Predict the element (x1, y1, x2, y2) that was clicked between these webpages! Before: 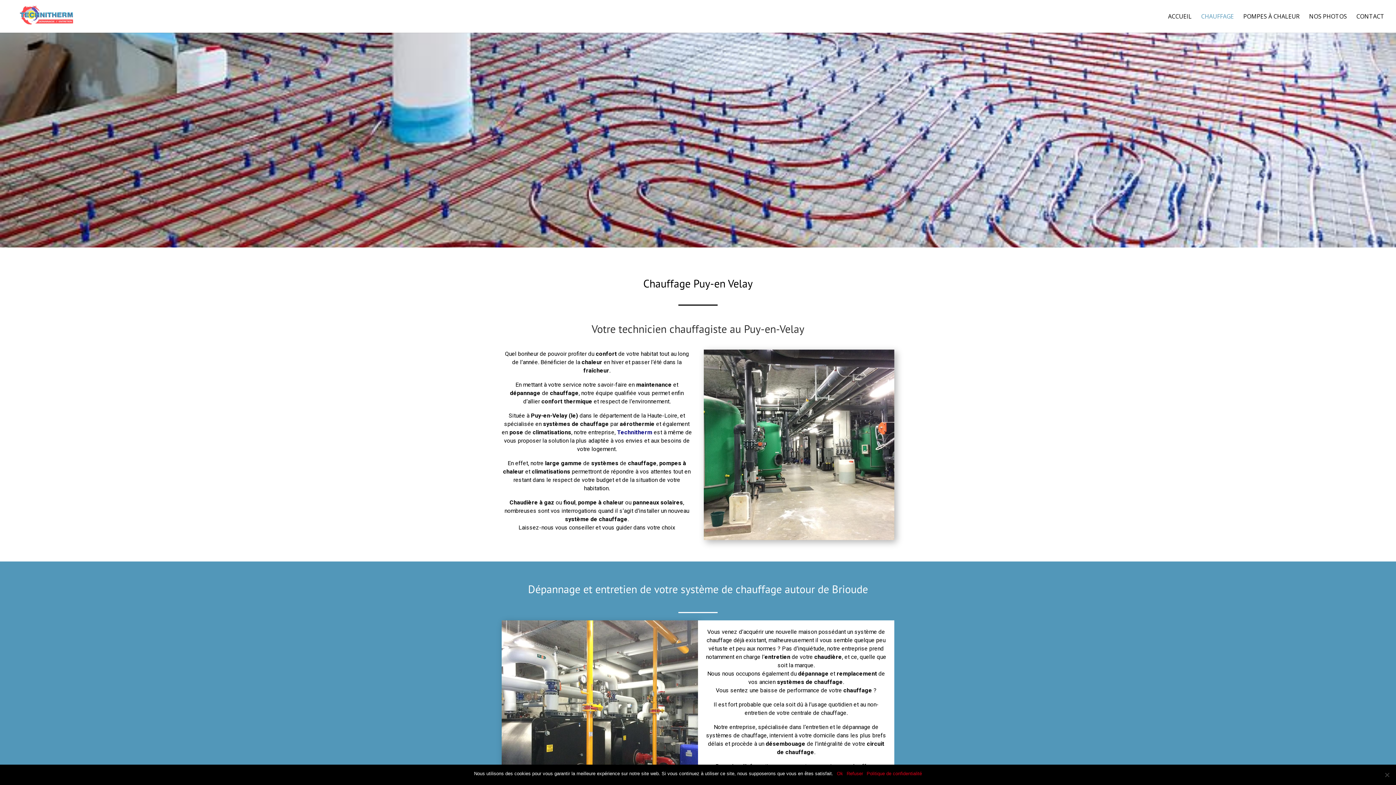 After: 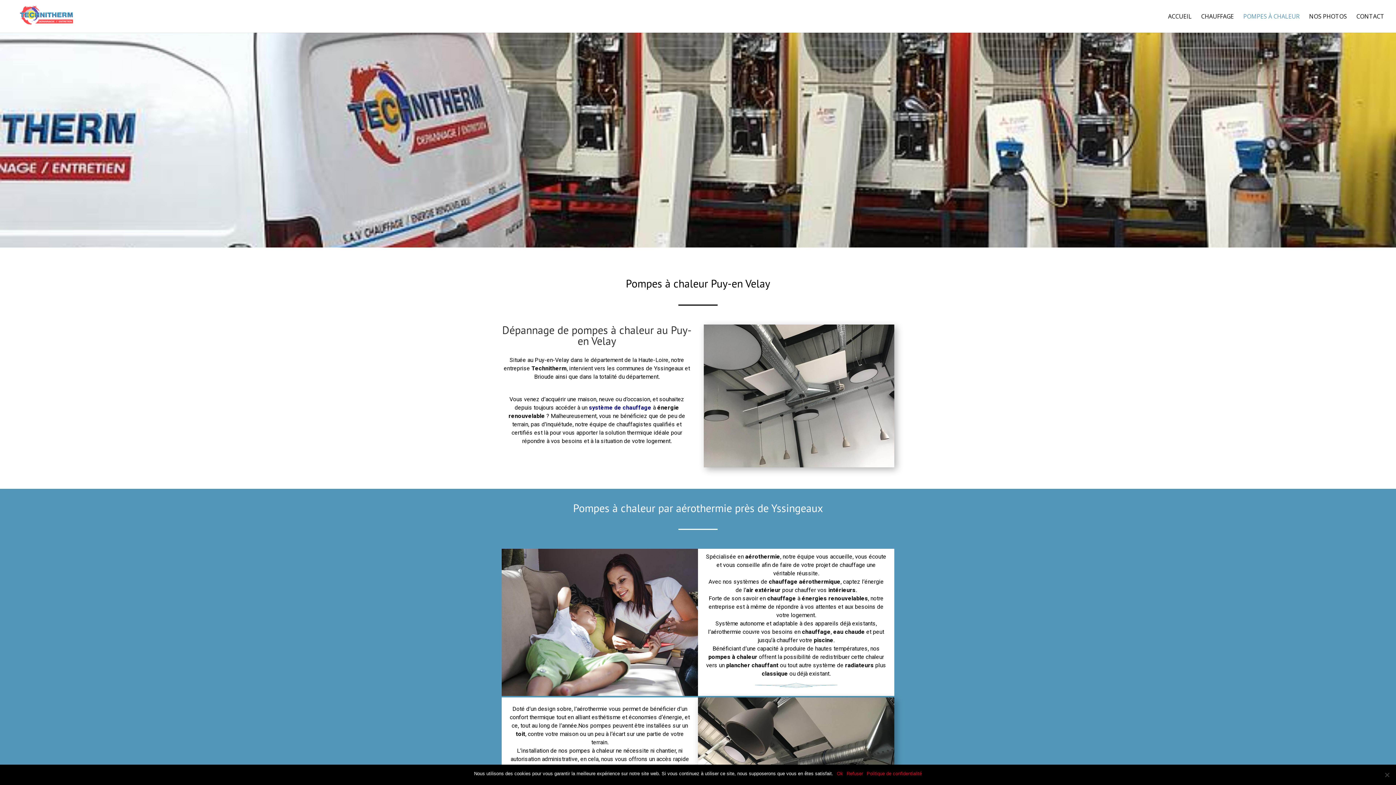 Action: label: POMPES À CHALEUR bbox: (1243, 13, 1300, 32)